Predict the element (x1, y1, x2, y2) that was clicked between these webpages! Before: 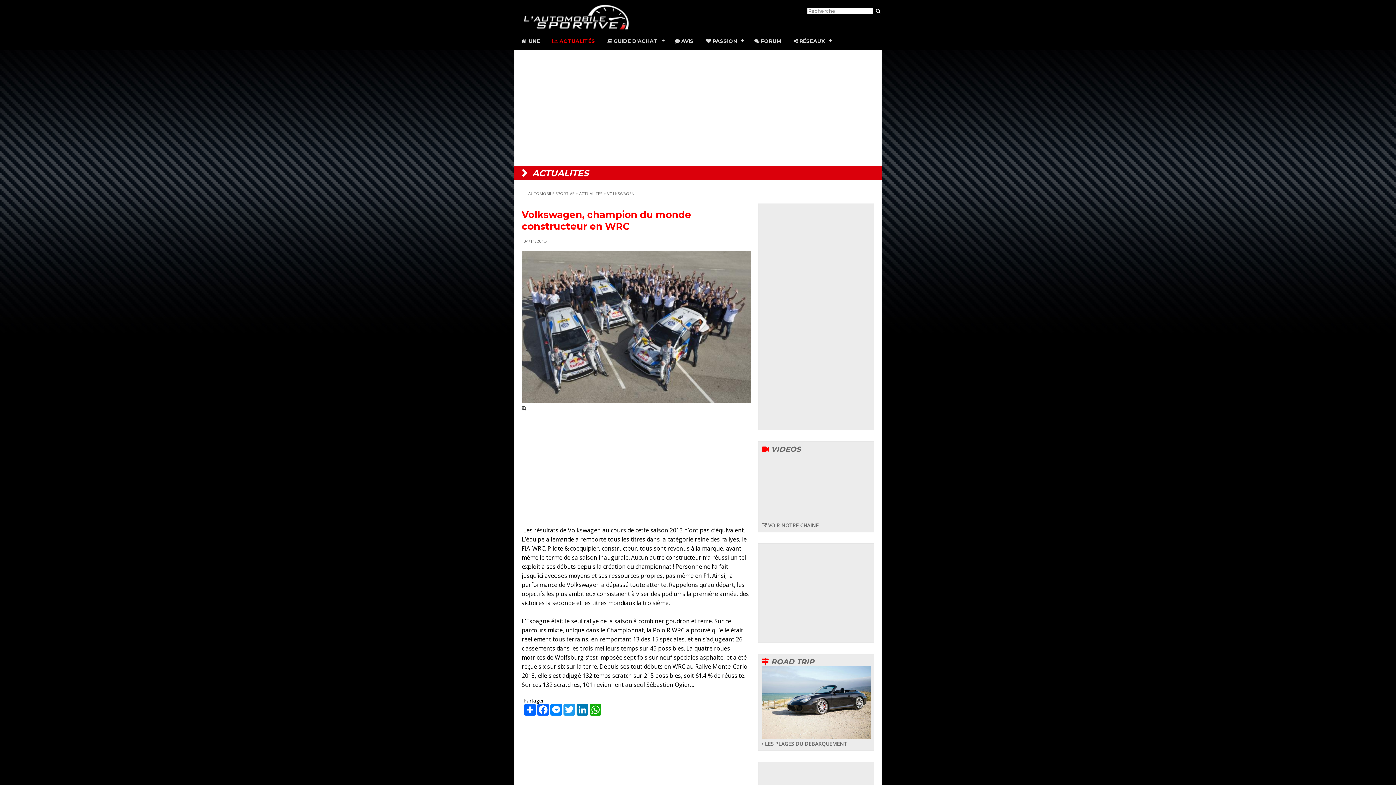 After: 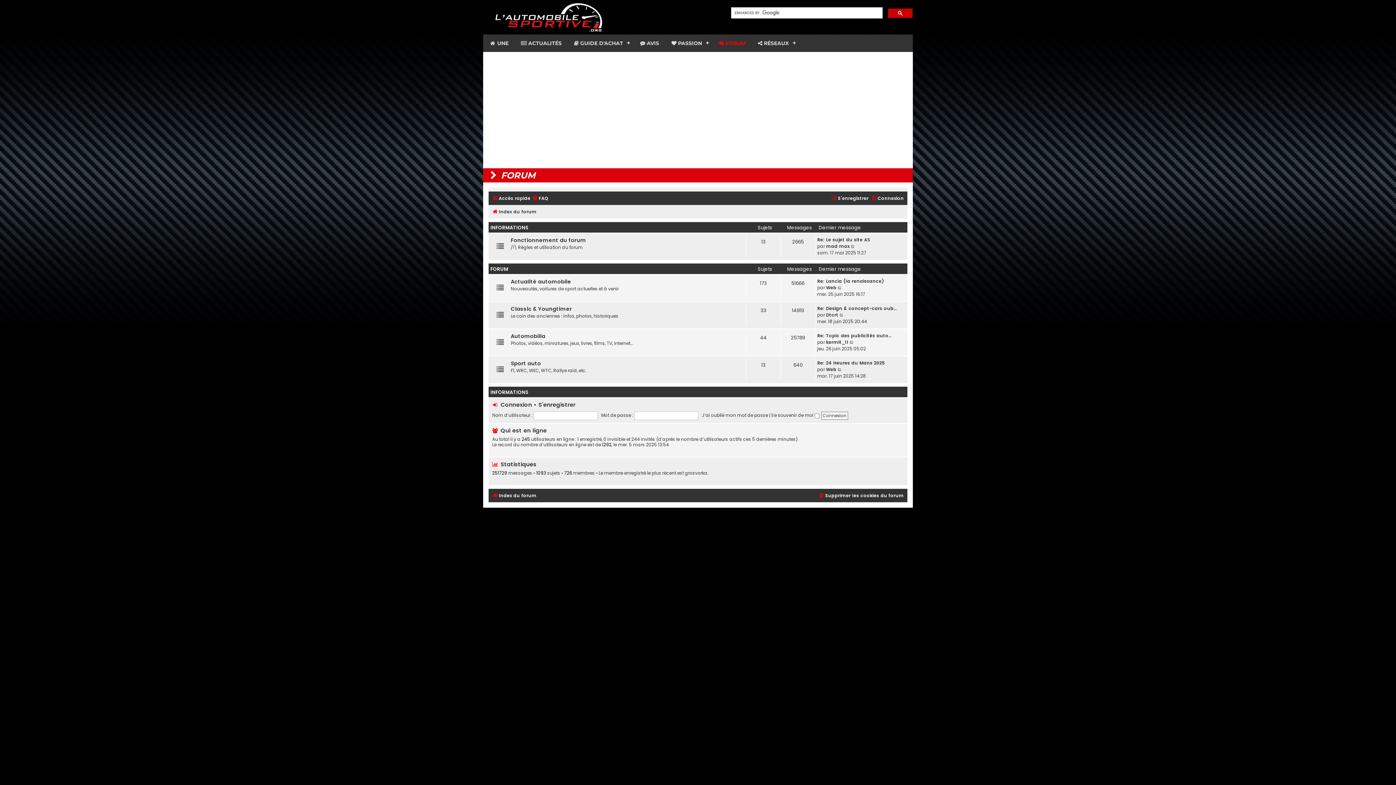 Action: bbox: (748, 32, 787, 49) label:  FORUM